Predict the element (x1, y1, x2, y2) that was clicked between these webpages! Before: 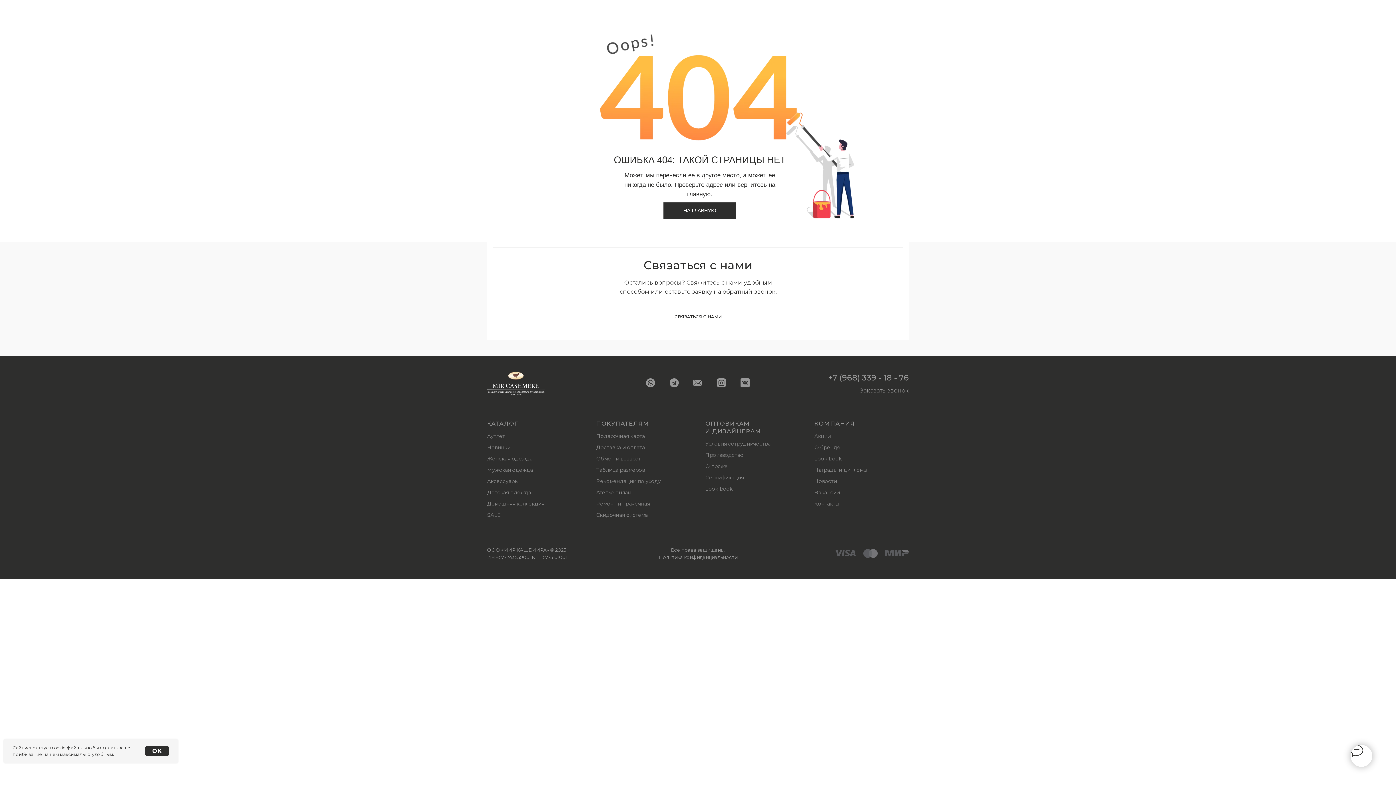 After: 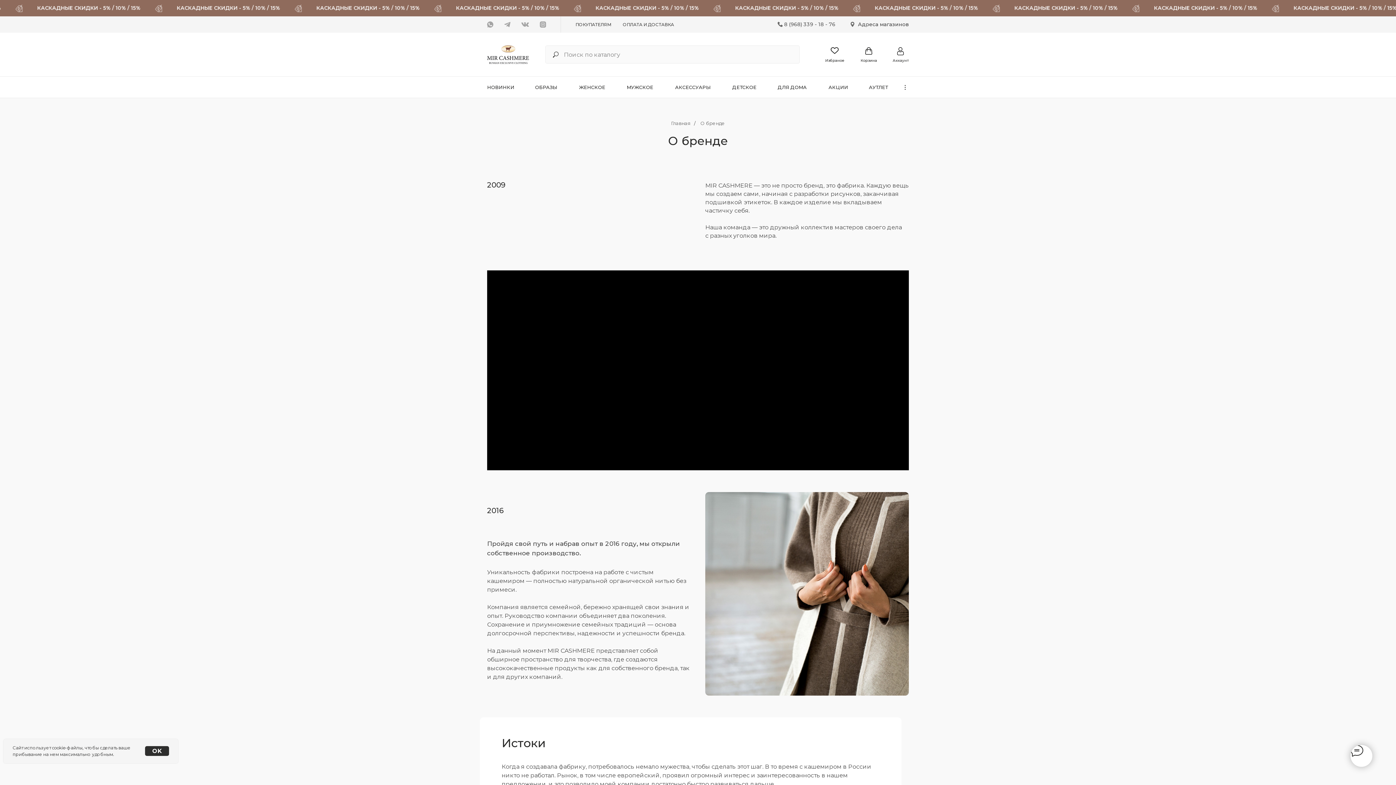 Action: bbox: (814, 444, 840, 450) label: О бренде